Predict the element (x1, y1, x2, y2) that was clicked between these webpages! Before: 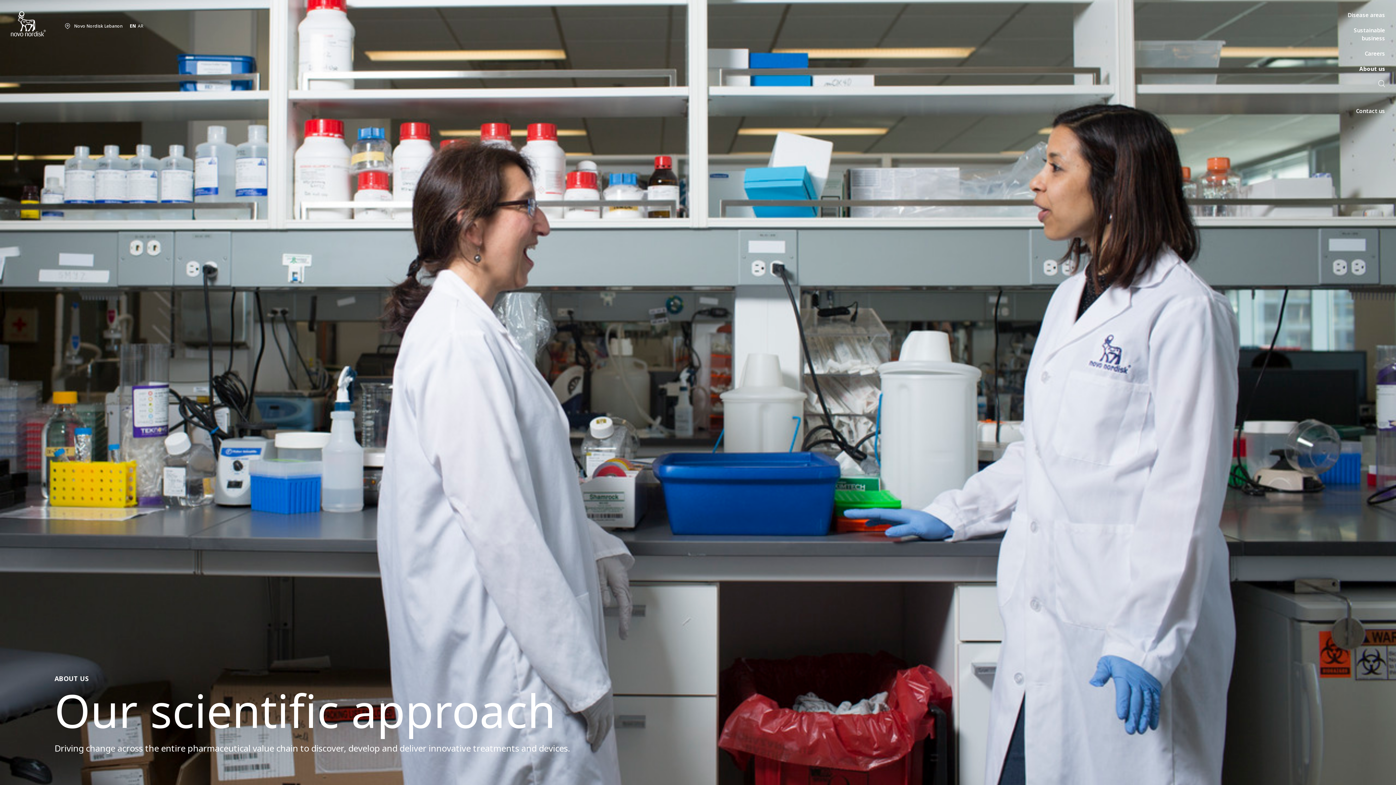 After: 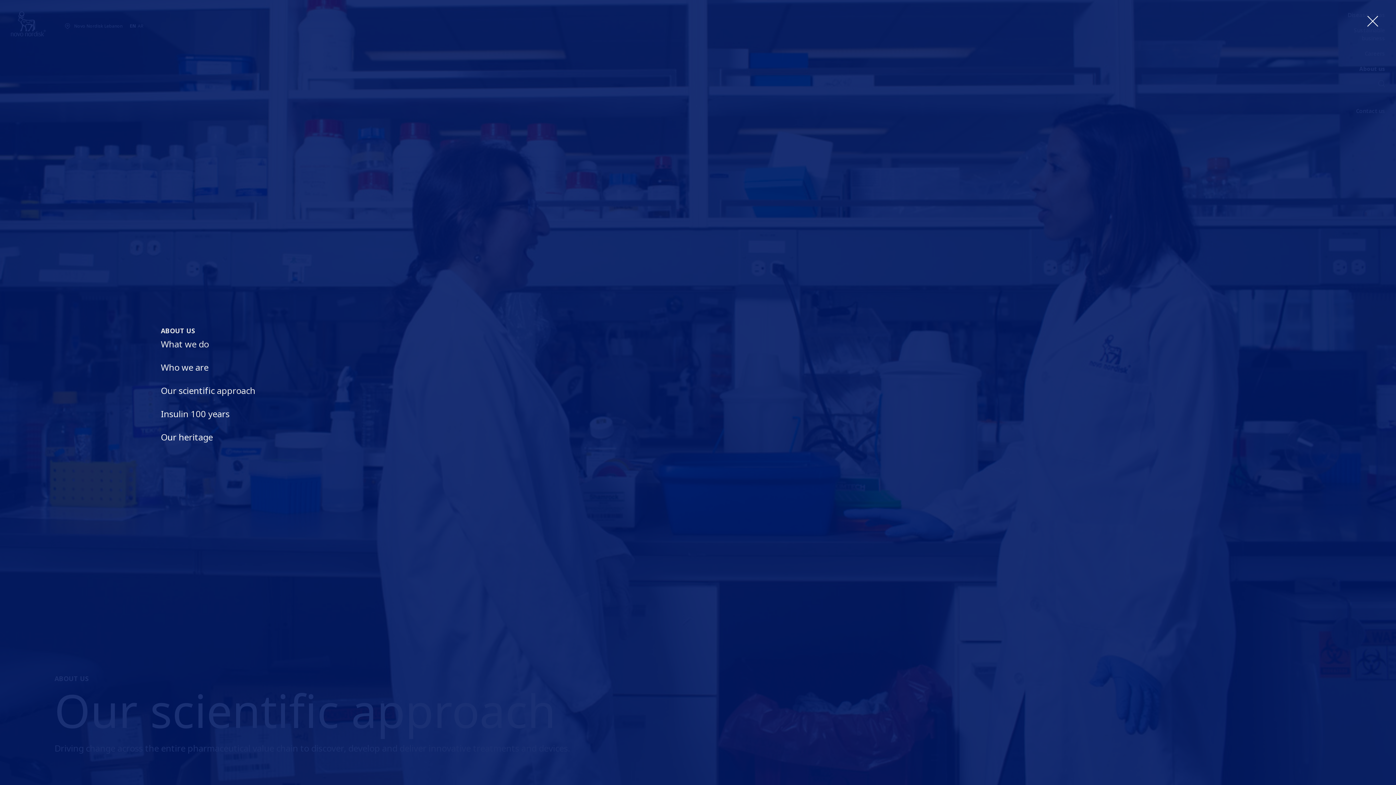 Action: bbox: (1359, 65, 1385, 72) label: About us